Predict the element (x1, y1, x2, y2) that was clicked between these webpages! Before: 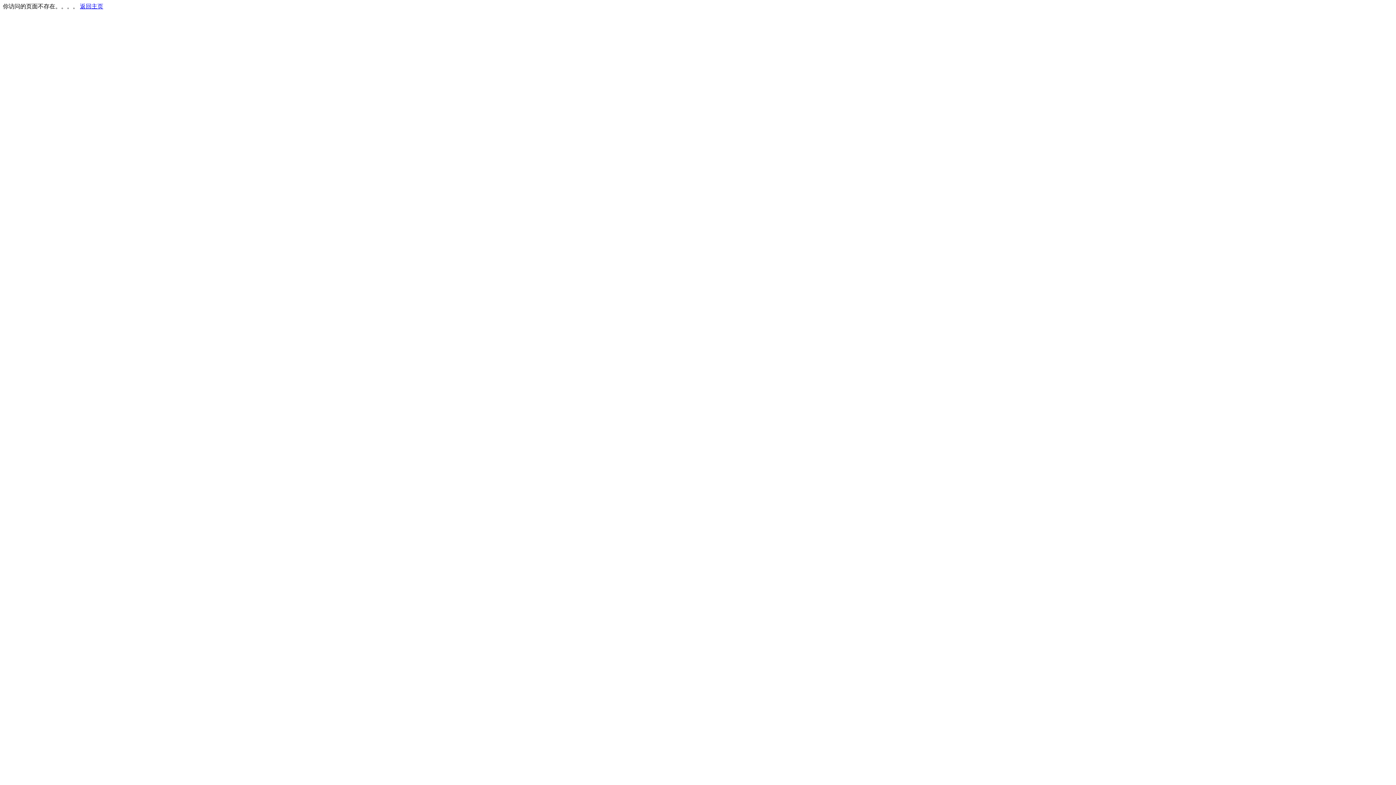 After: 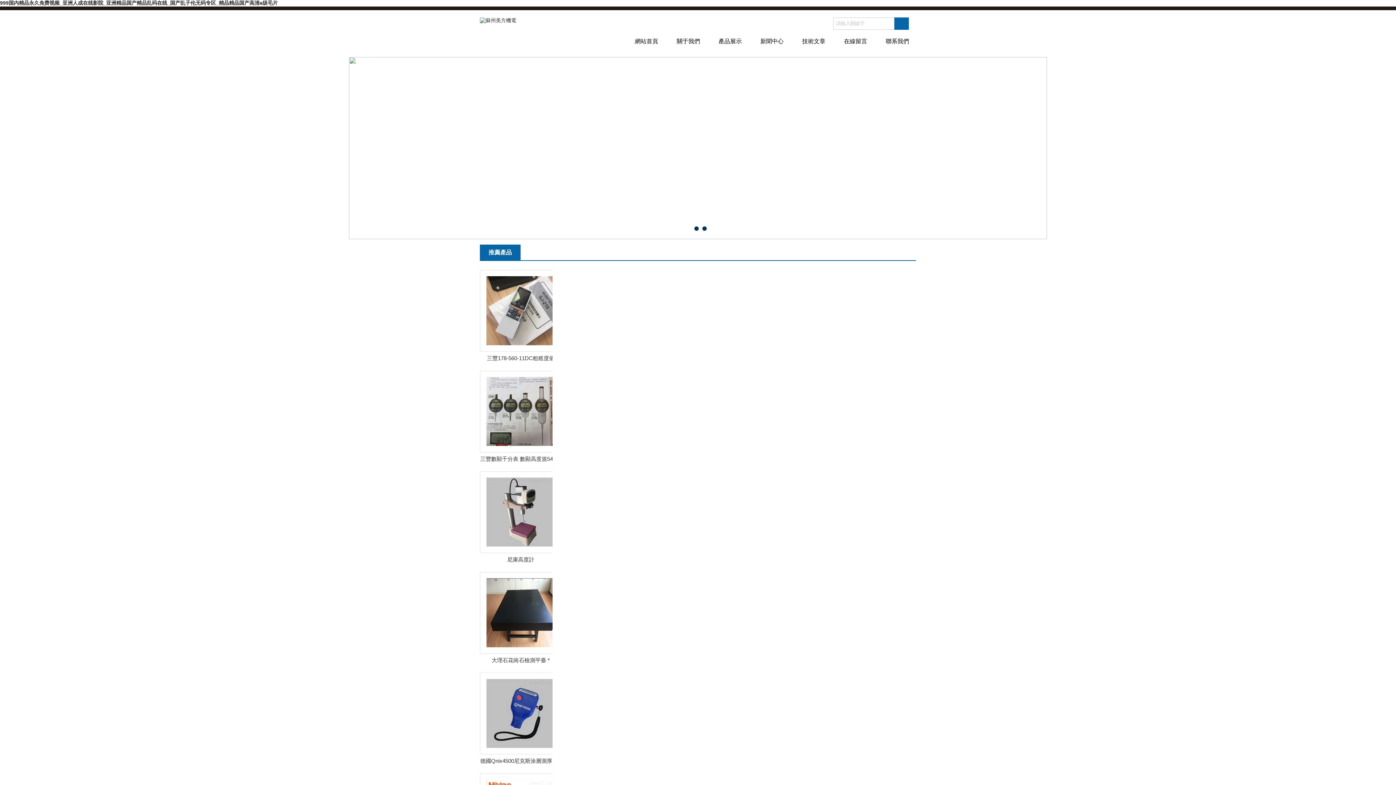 Action: bbox: (80, 3, 103, 9) label: 返回主页